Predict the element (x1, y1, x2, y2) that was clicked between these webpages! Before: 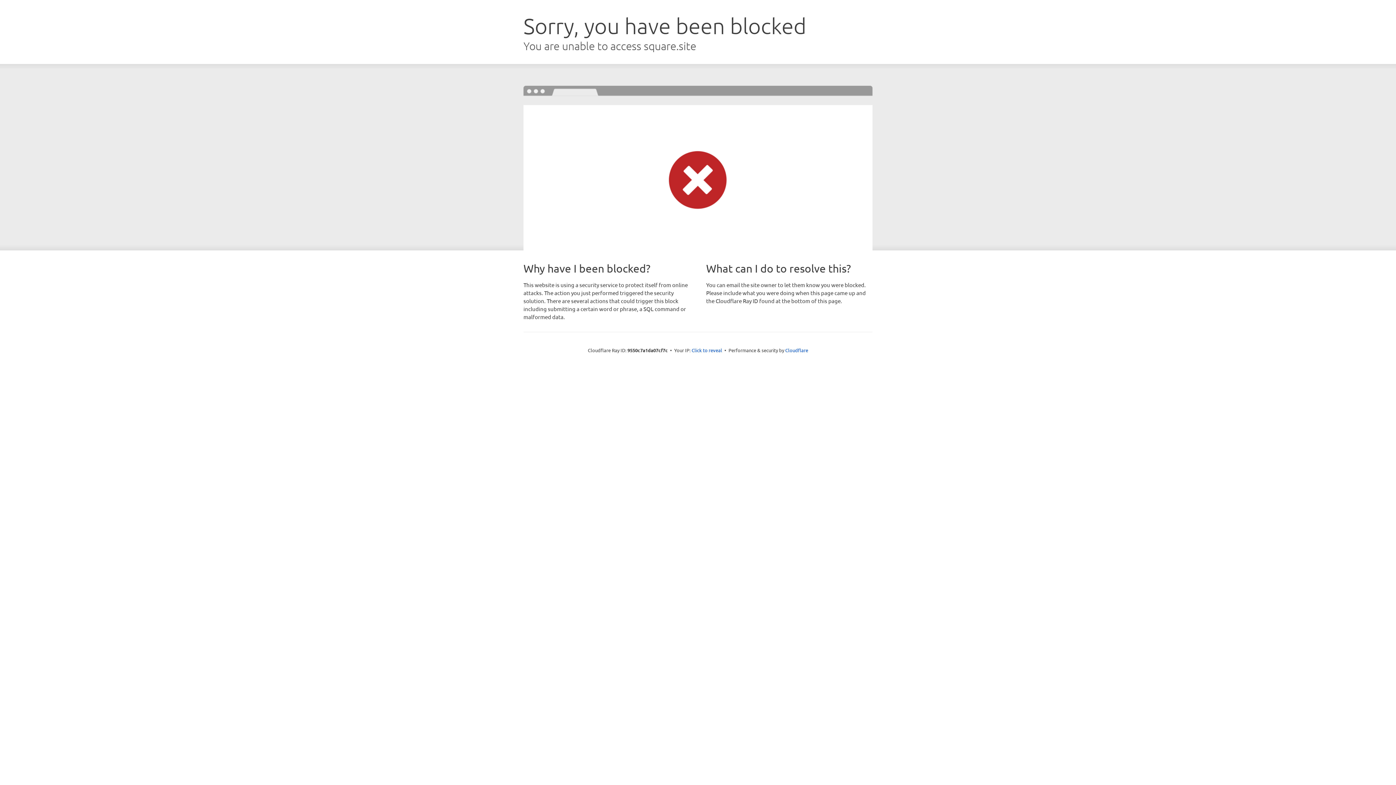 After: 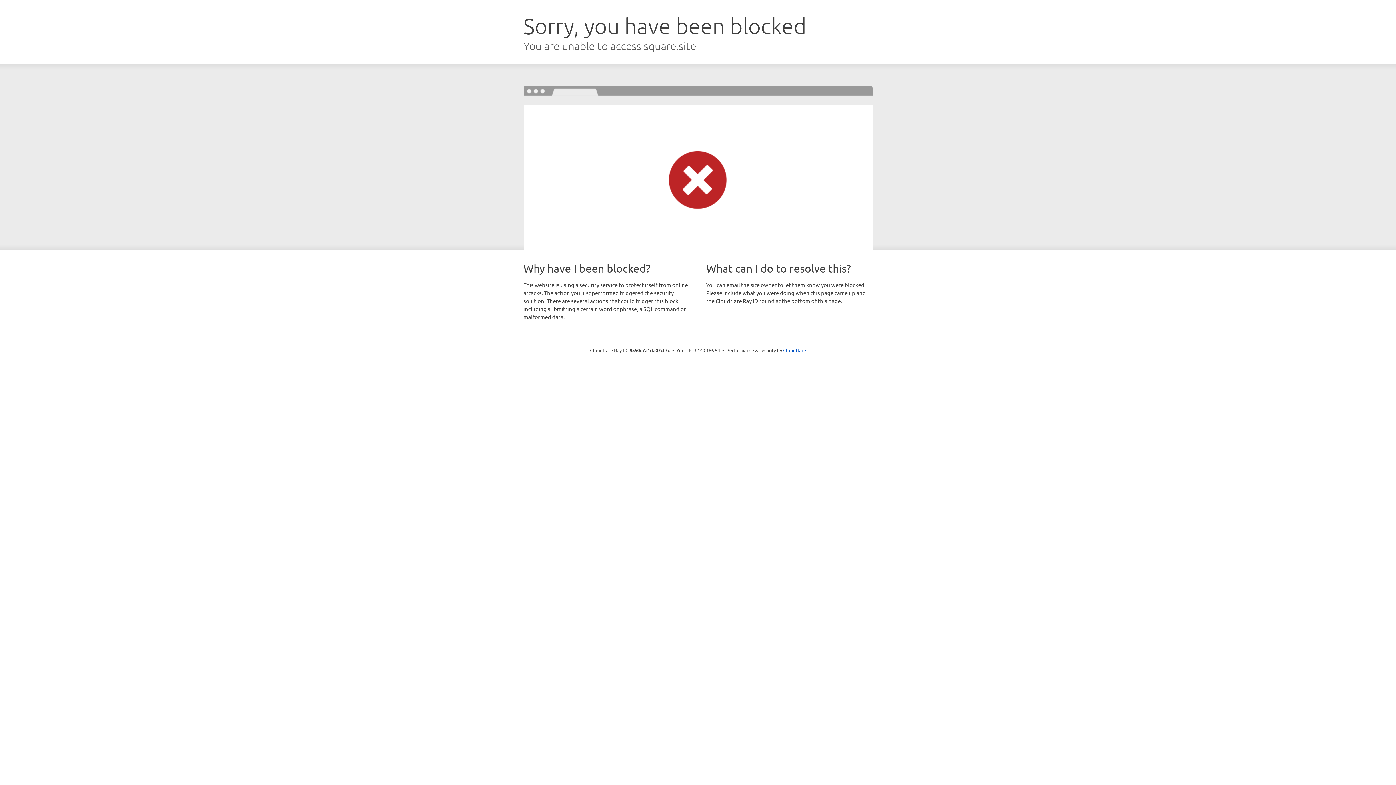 Action: label: Click to reveal bbox: (691, 346, 722, 353)